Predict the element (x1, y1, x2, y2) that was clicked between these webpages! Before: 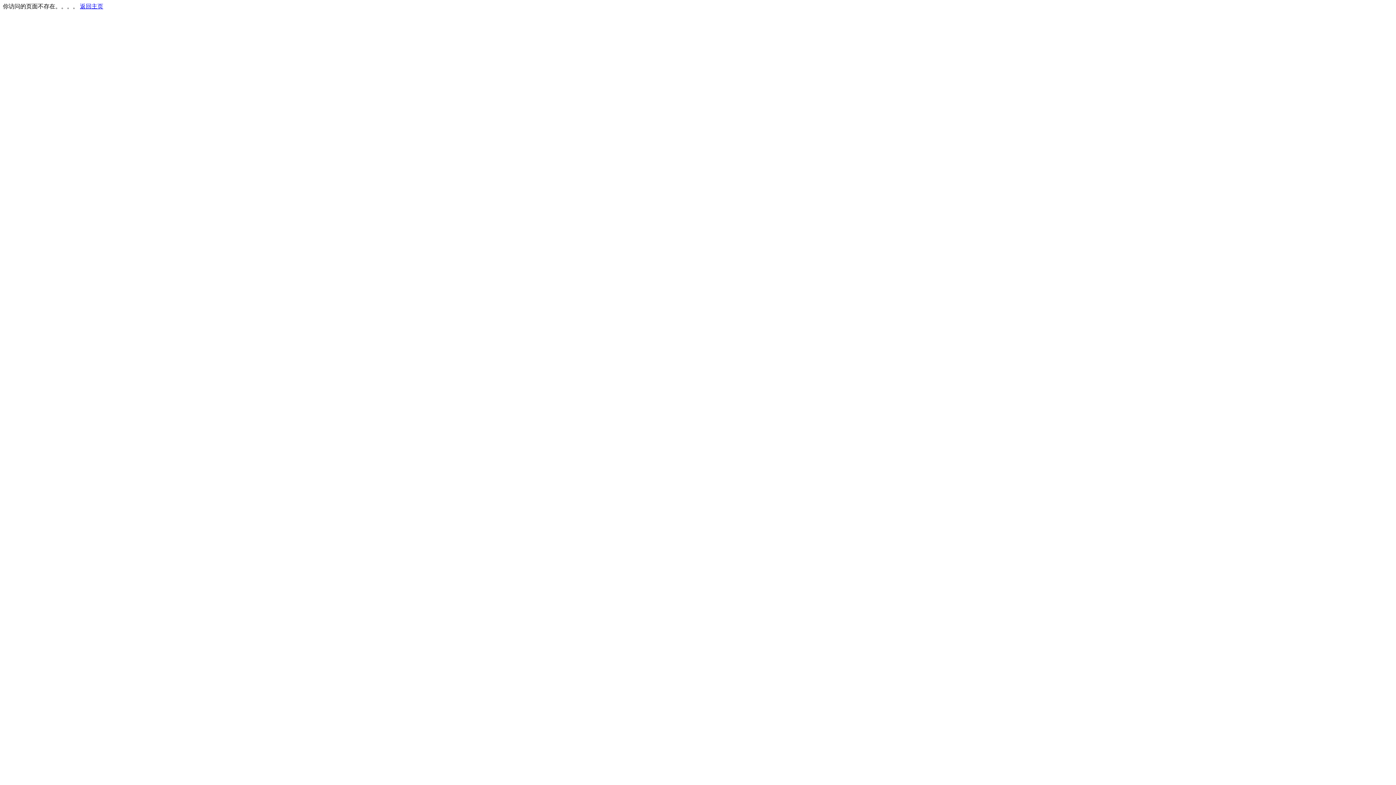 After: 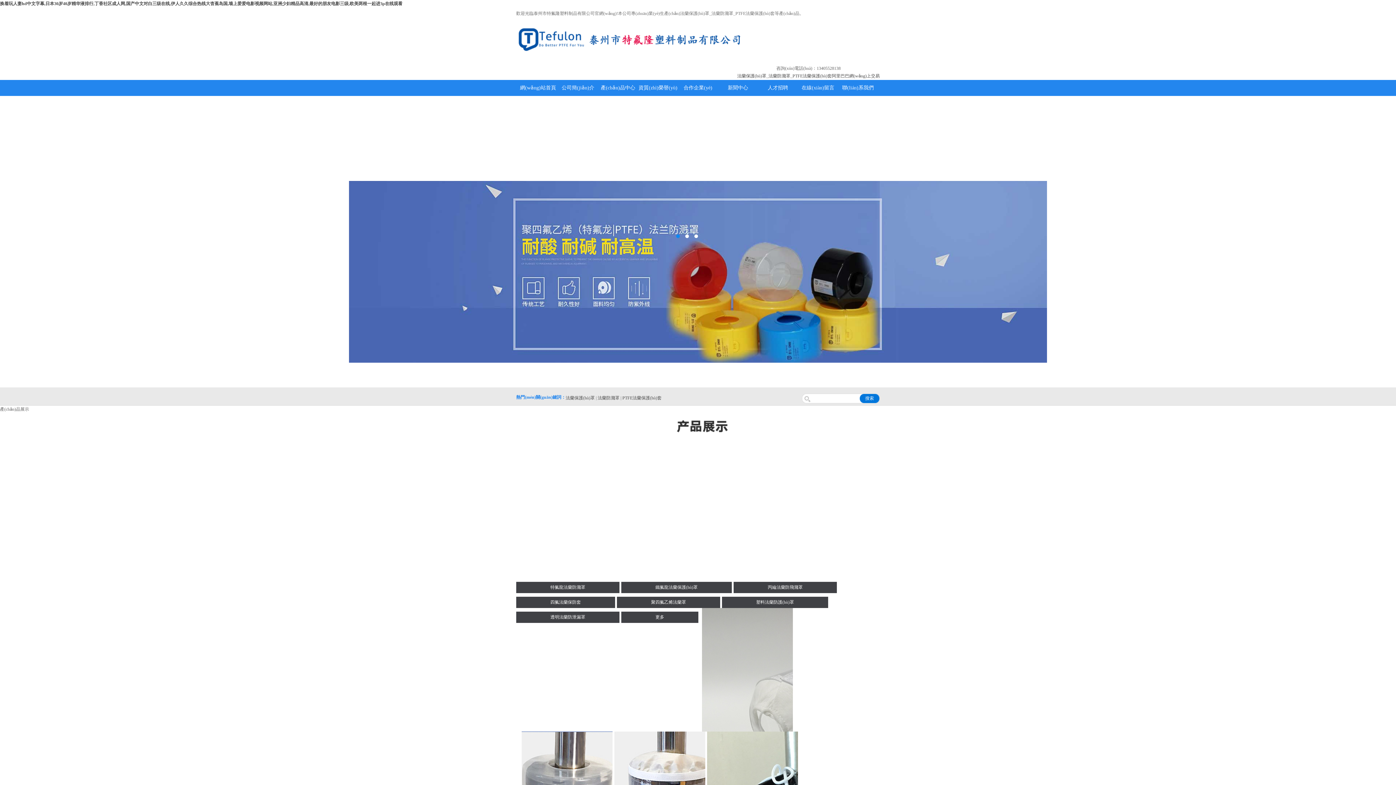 Action: label: 返回主页 bbox: (80, 3, 103, 9)